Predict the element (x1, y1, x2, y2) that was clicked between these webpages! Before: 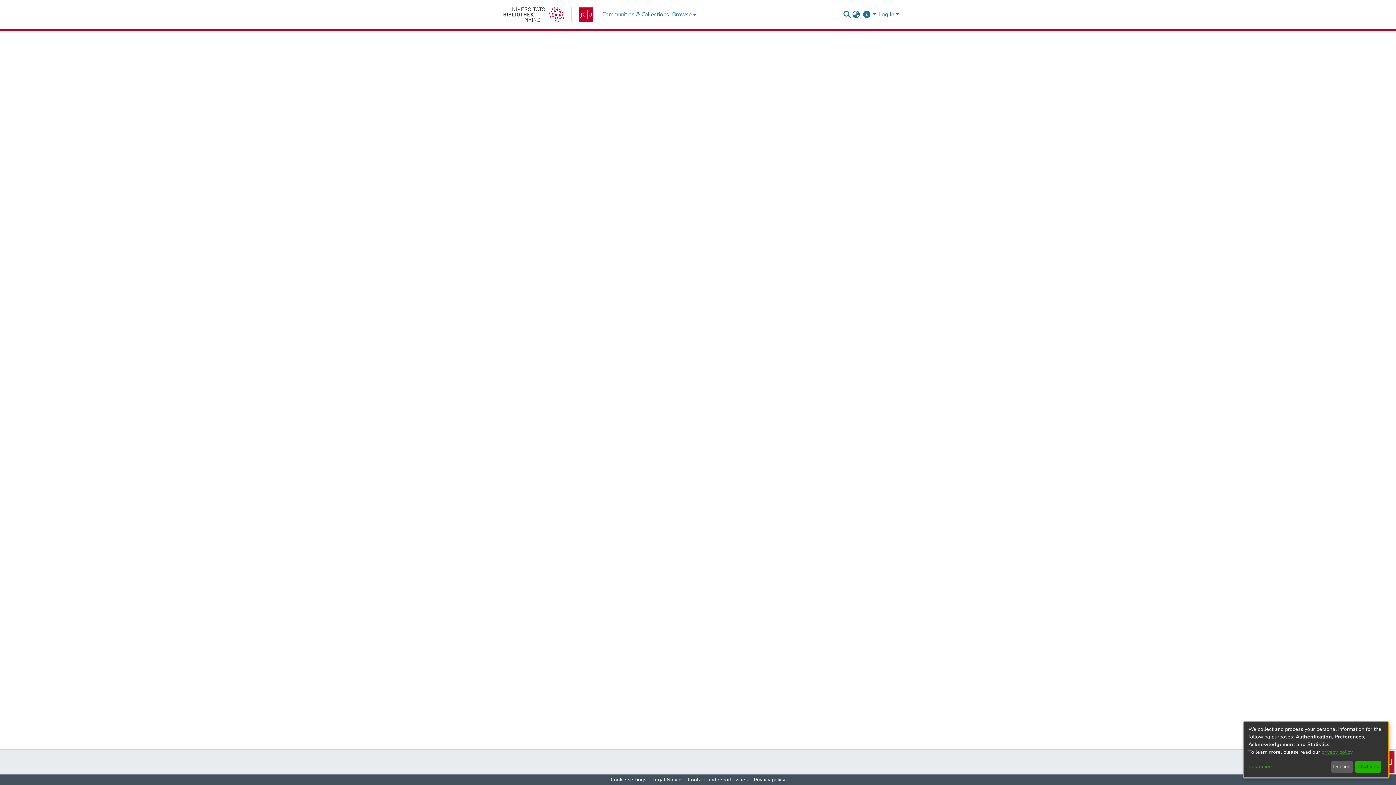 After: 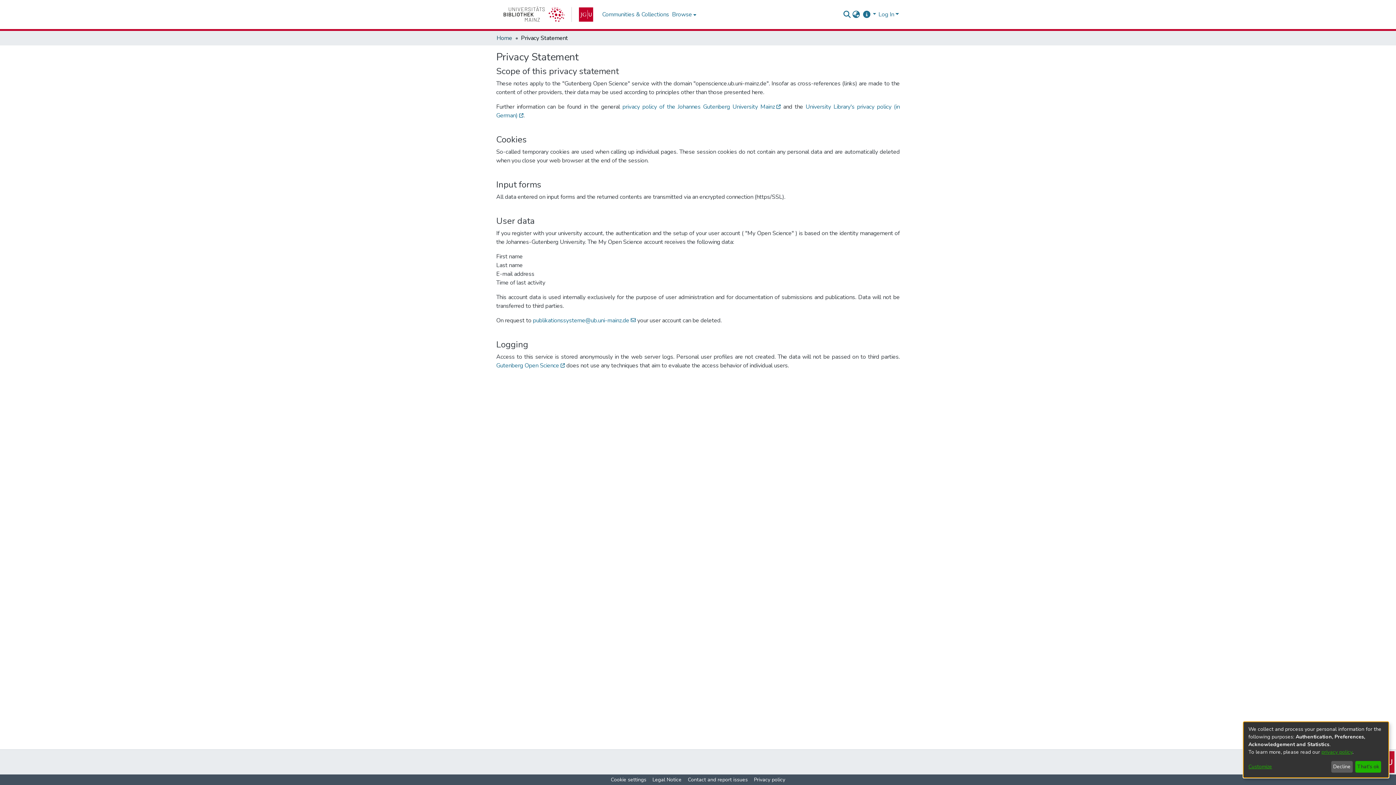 Action: bbox: (1321, 749, 1352, 755) label: privacy policy